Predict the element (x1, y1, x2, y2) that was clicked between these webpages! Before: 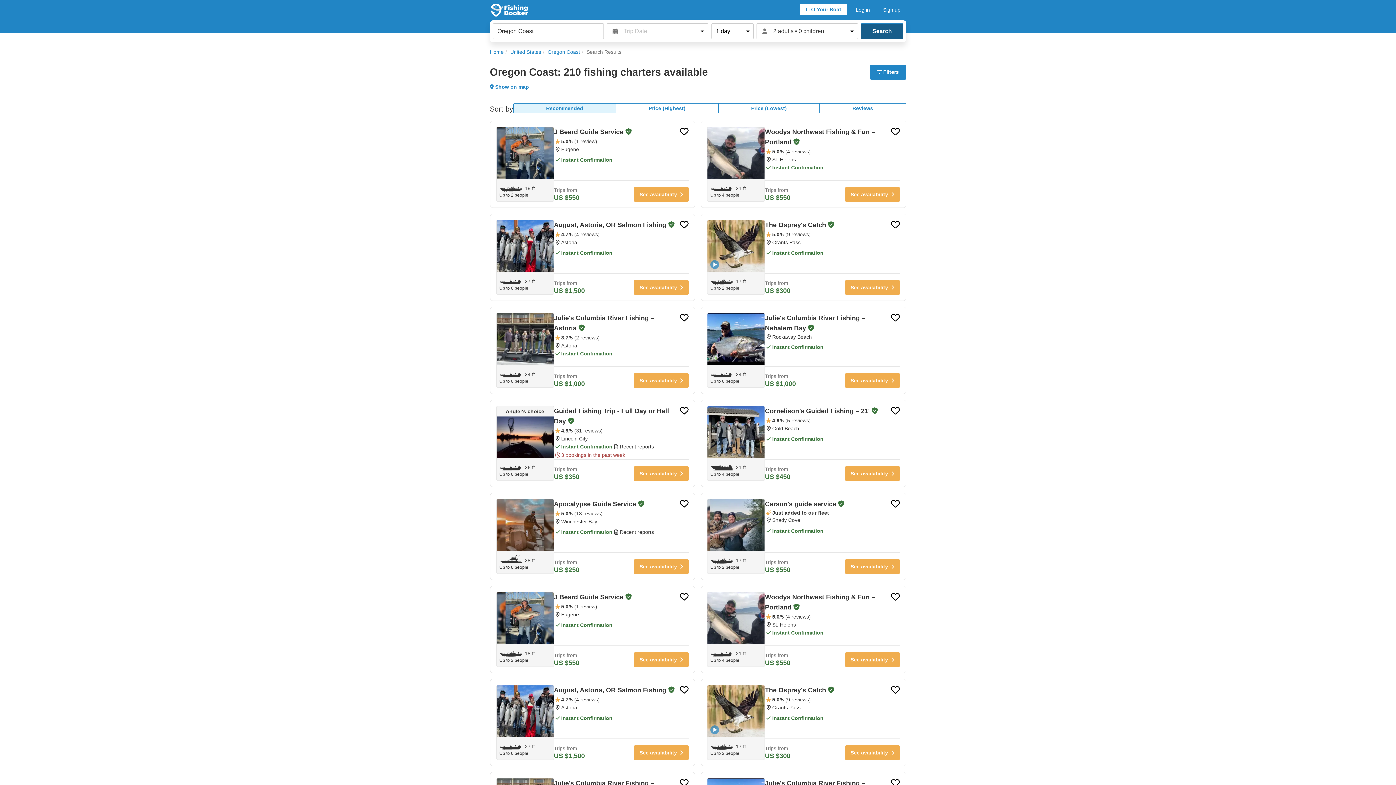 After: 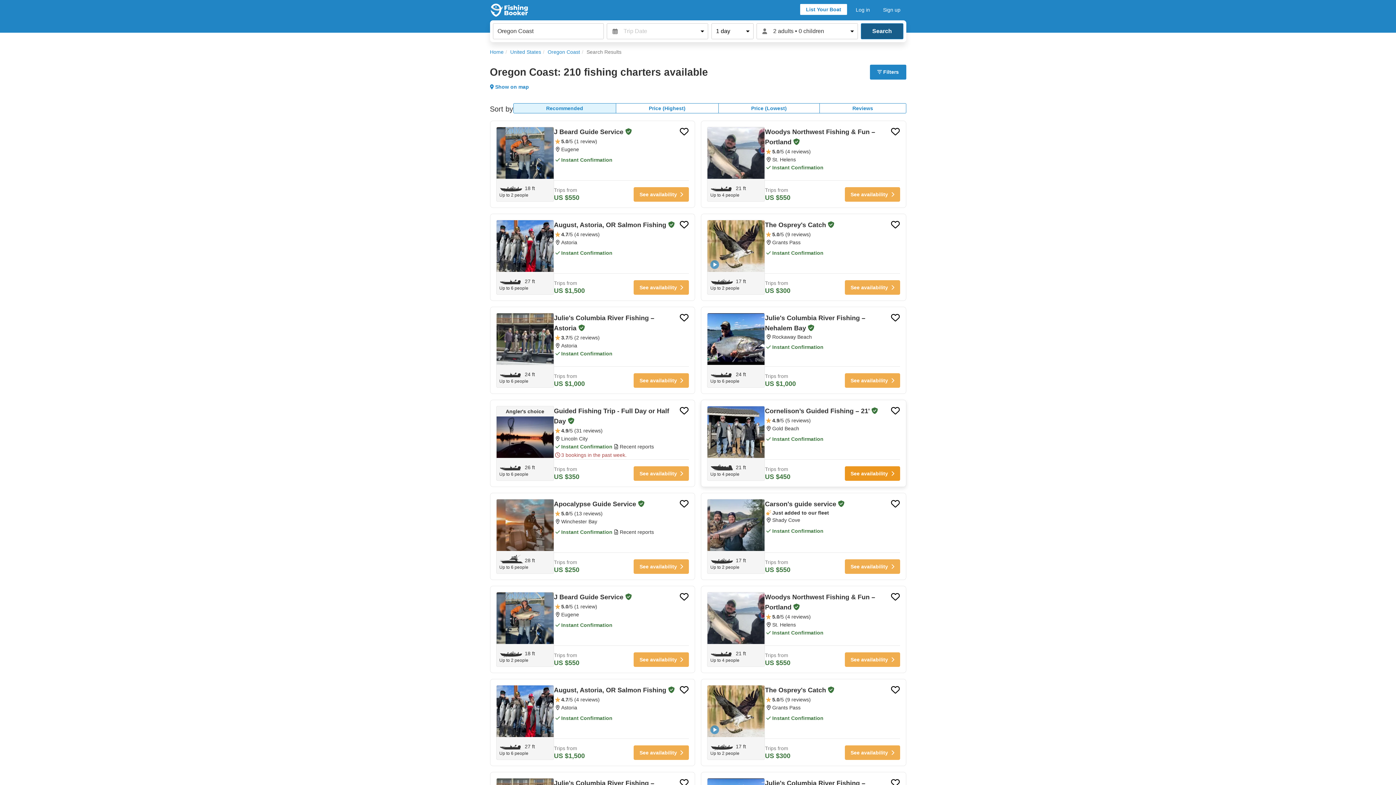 Action: bbox: (845, 466, 900, 481) label: See availability